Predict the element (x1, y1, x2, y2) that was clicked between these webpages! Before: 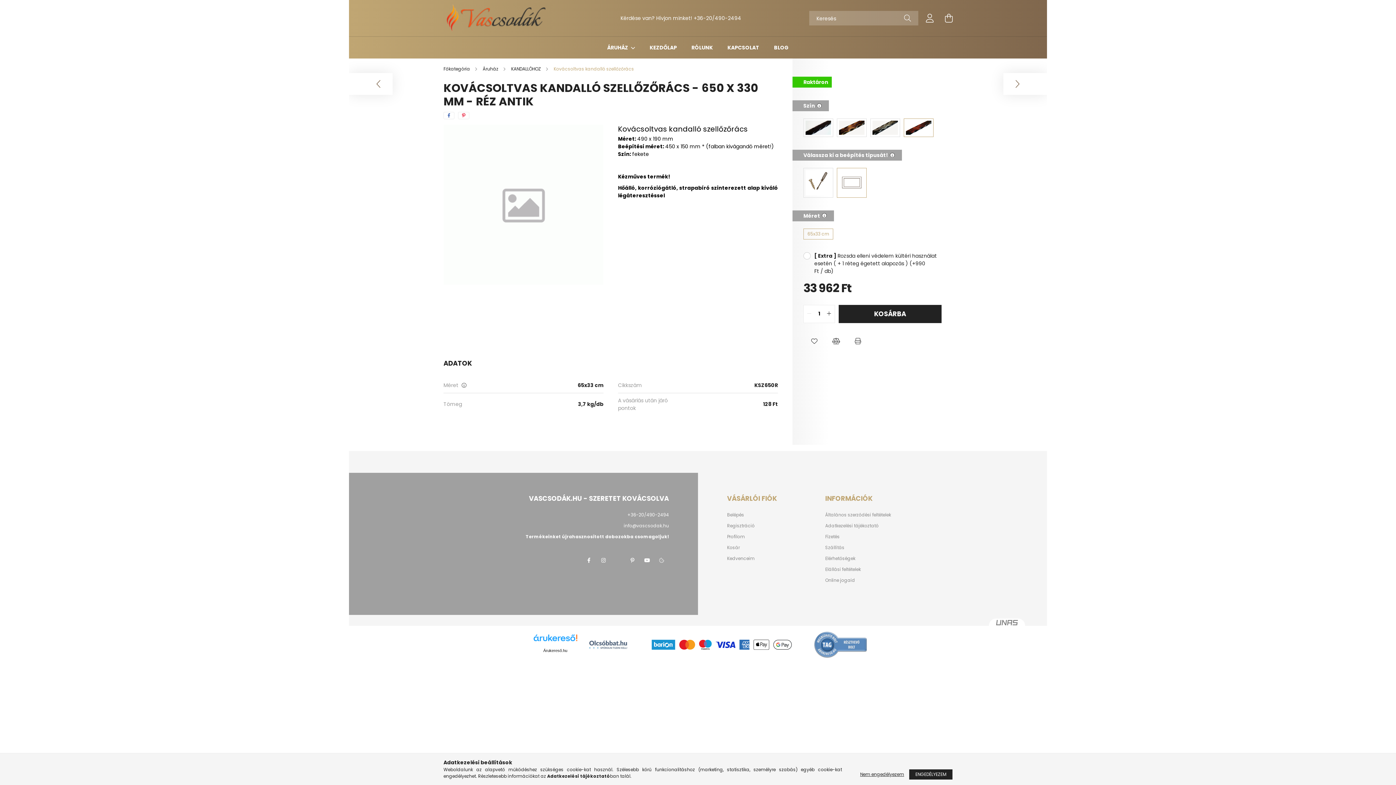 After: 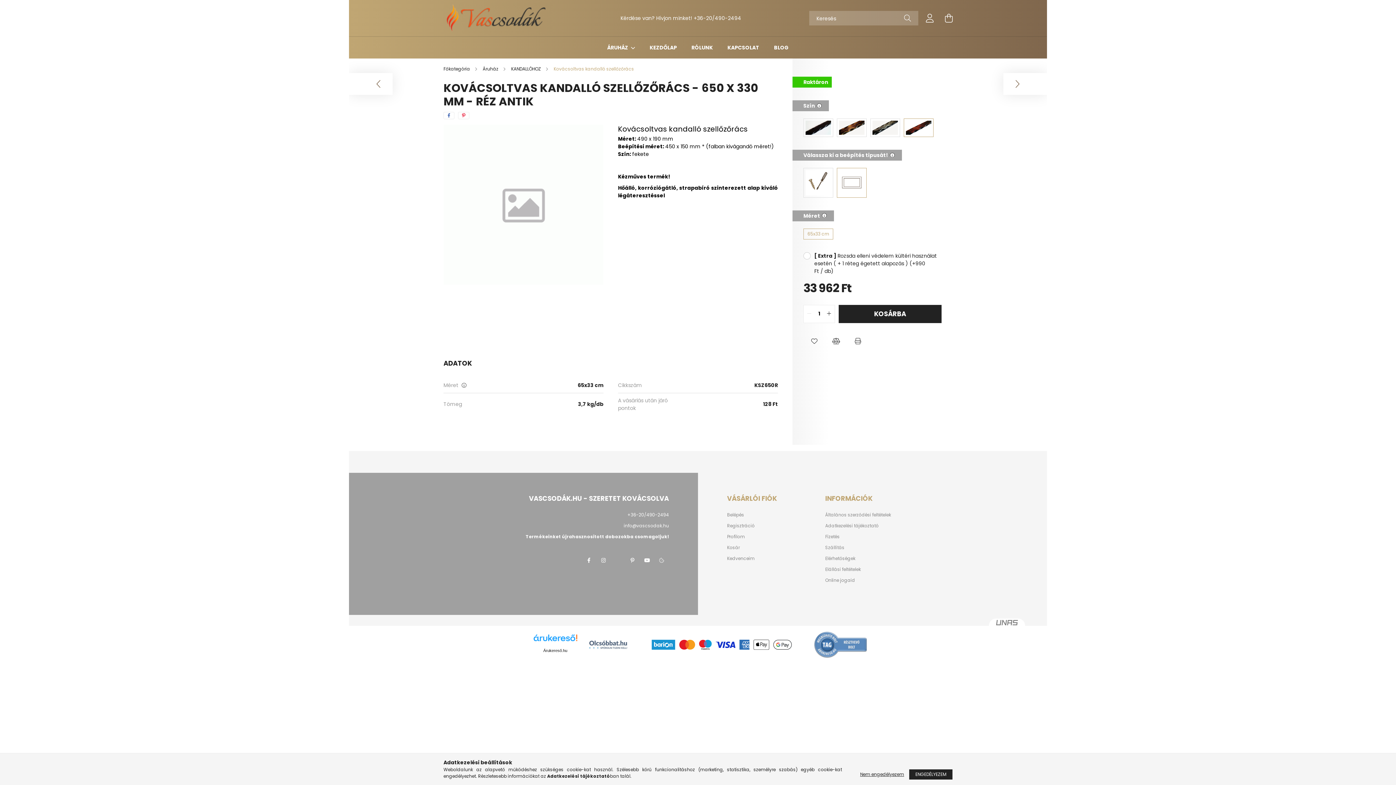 Action: bbox: (633, 641, 810, 648)